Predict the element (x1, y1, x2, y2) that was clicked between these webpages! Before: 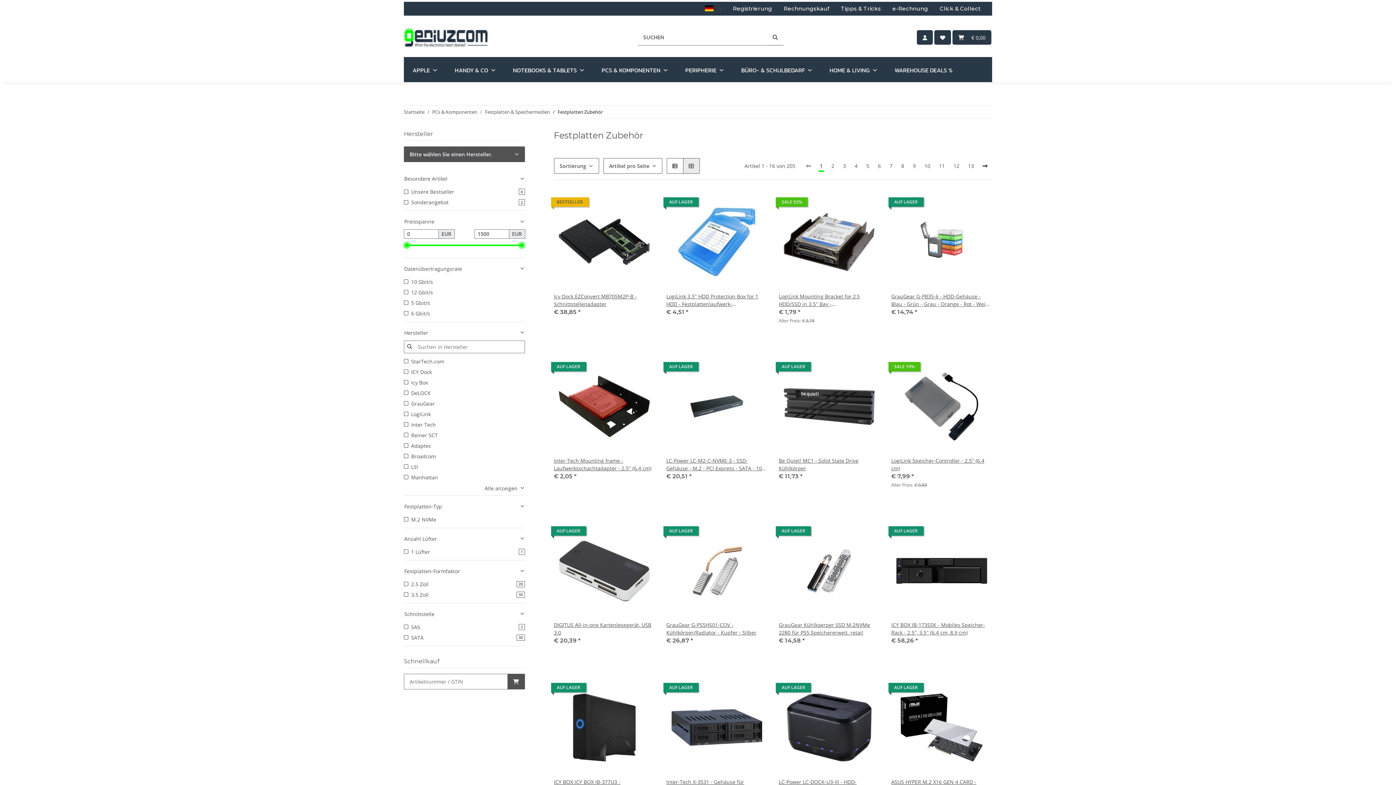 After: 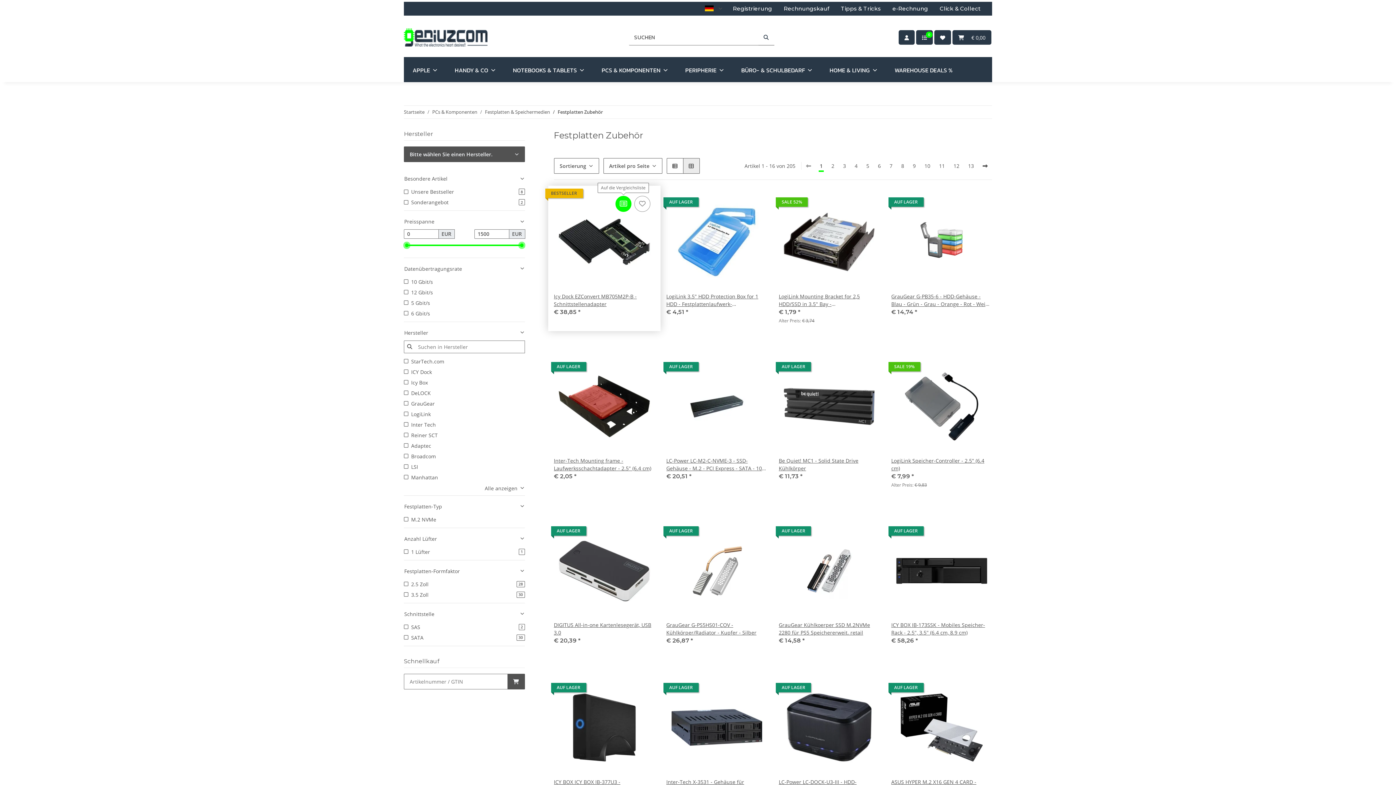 Action: label: Auf die Vergleichsliste bbox: (615, 196, 631, 212)